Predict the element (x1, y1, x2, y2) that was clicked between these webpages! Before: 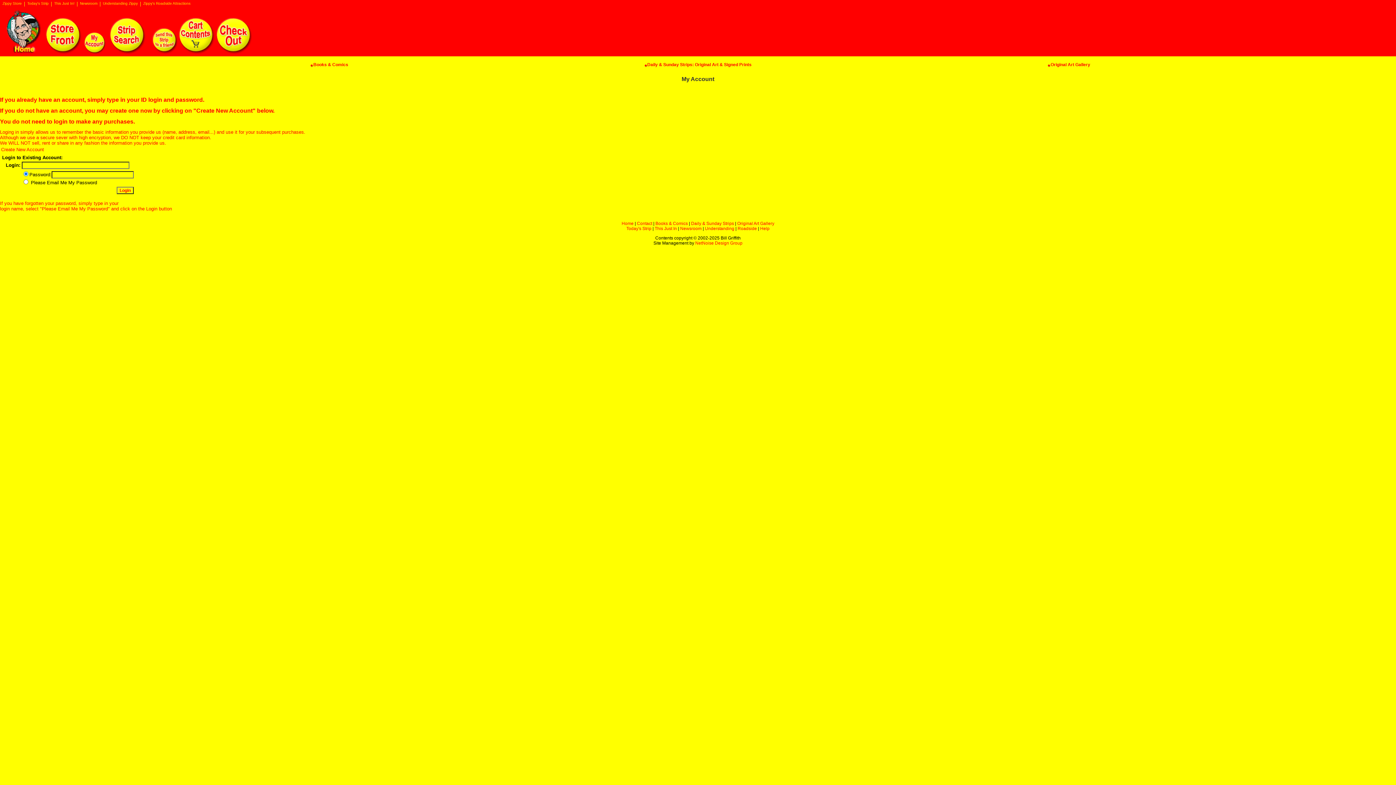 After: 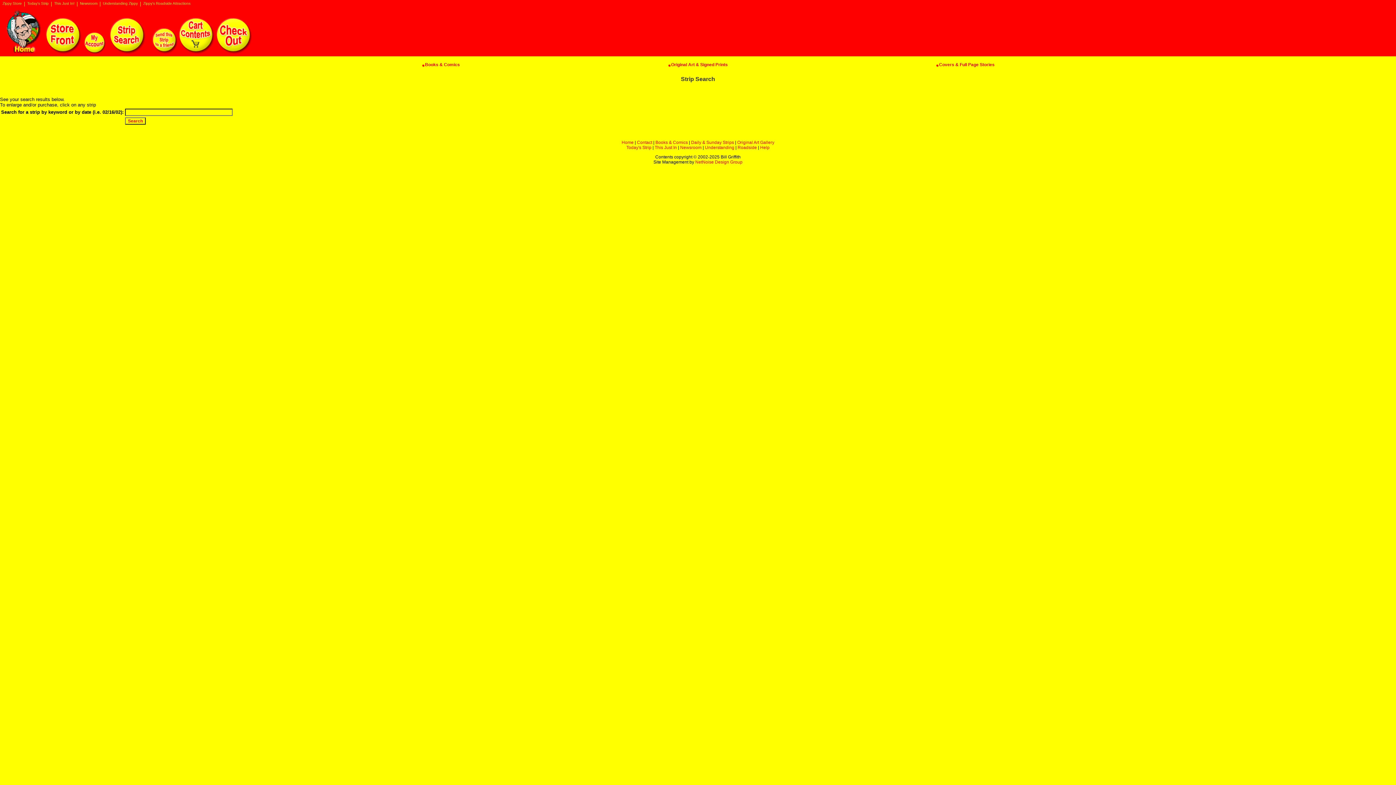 Action: bbox: (108, 49, 145, 54)